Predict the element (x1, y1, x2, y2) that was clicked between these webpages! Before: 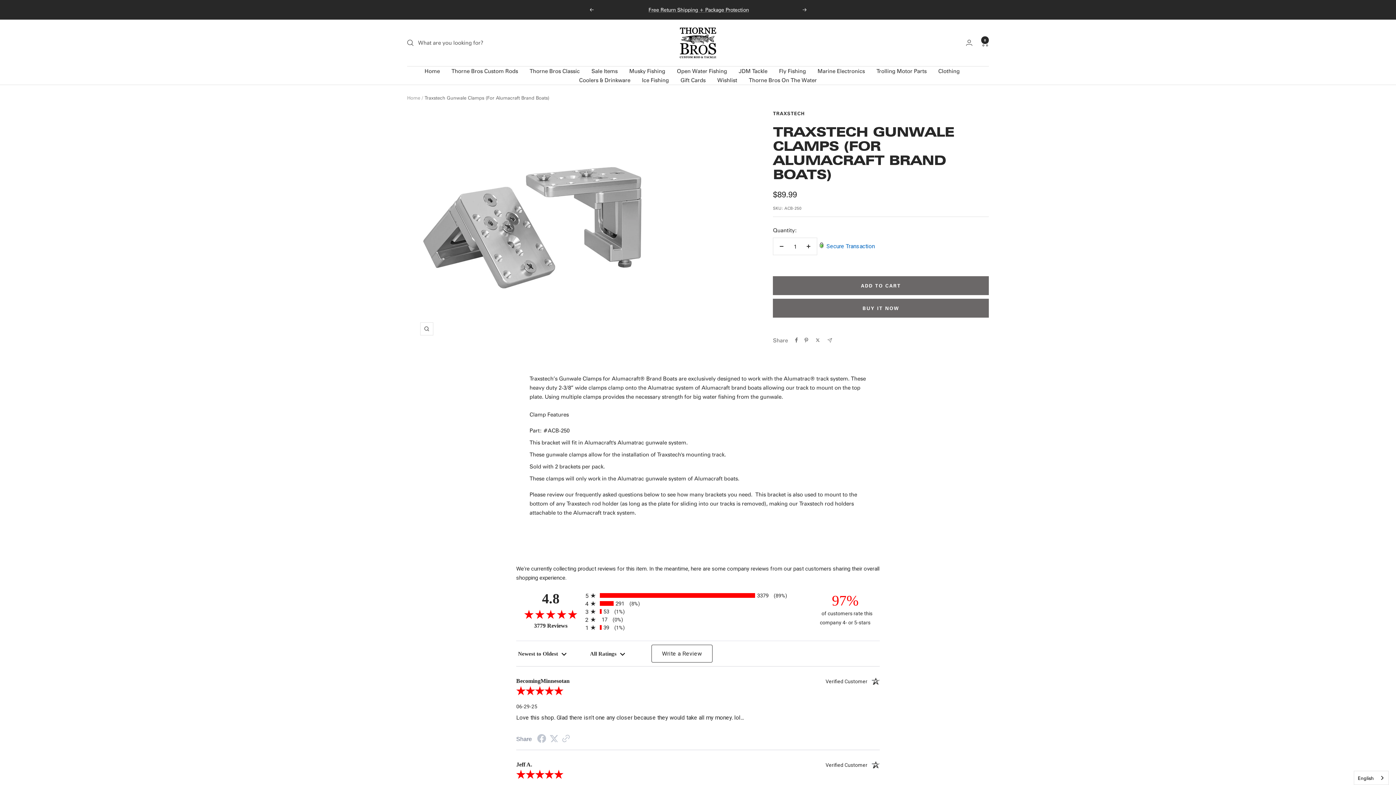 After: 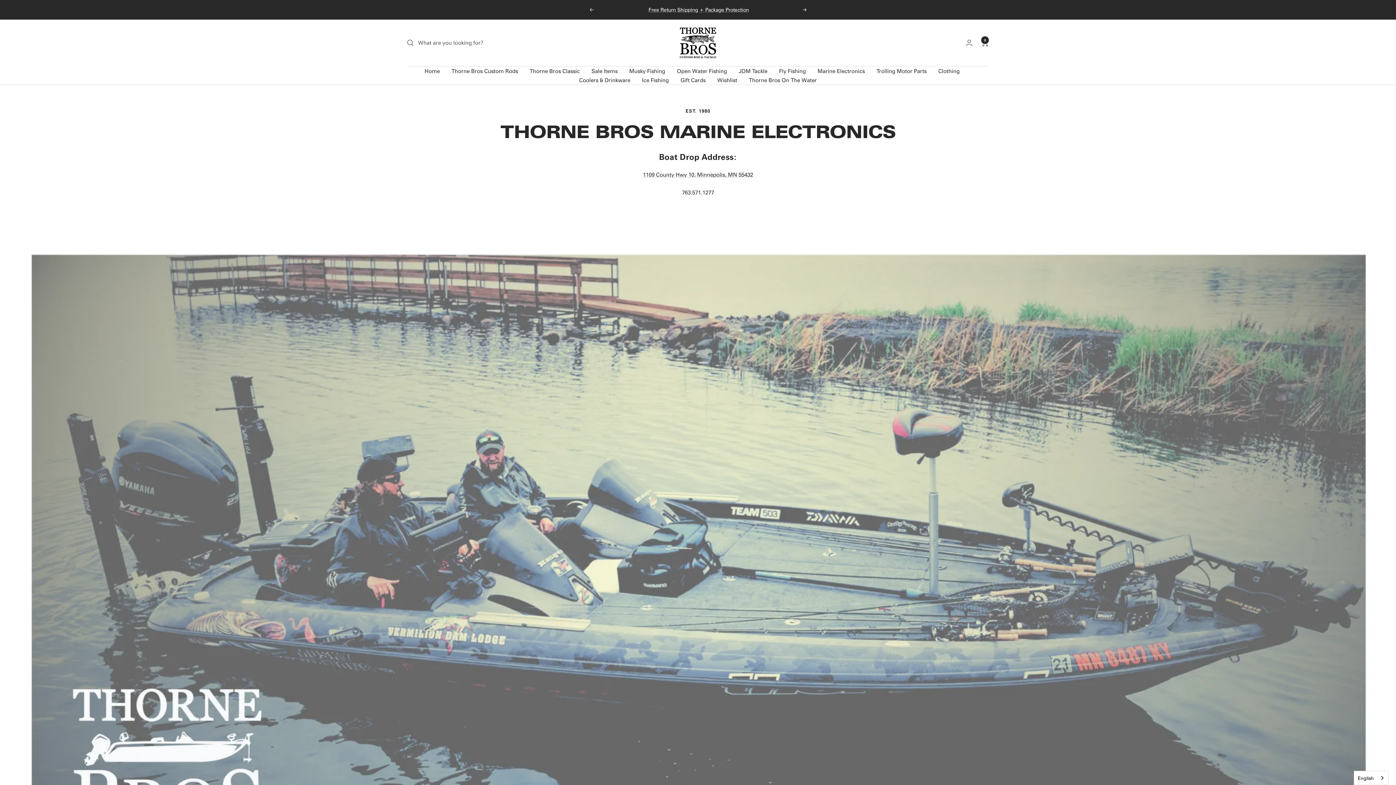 Action: label: Marine Electronics bbox: (817, 66, 865, 75)